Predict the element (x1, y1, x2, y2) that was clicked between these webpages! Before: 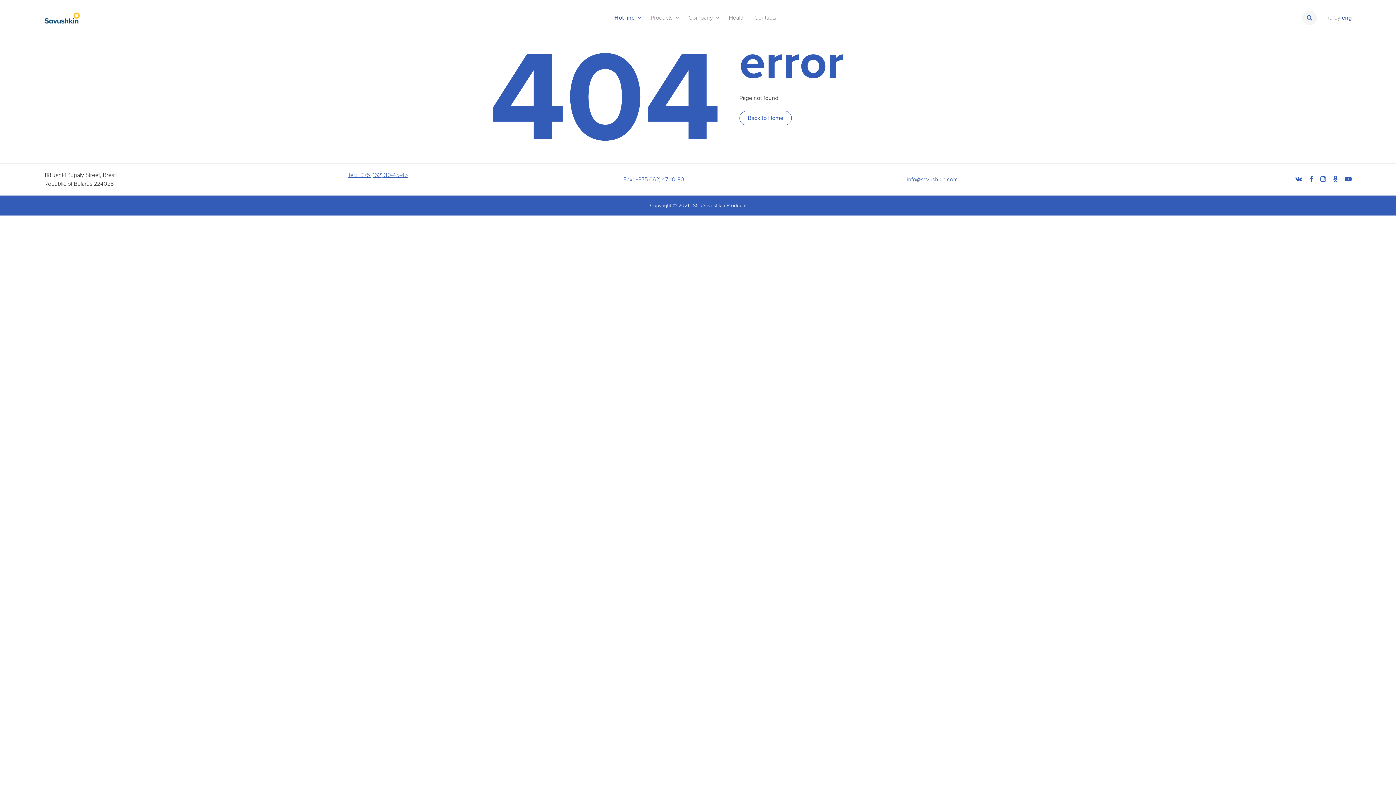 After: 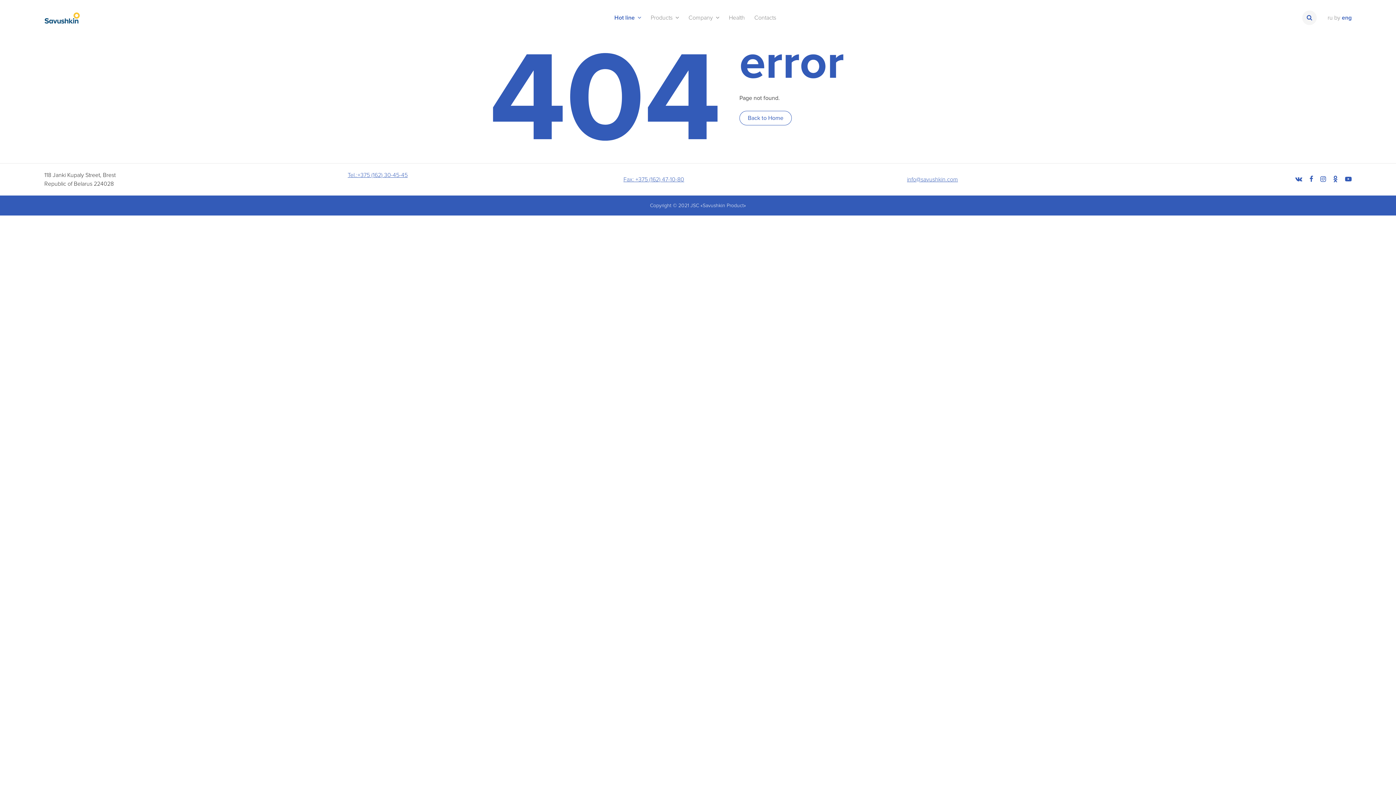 Action: bbox: (1320, 175, 1326, 183)